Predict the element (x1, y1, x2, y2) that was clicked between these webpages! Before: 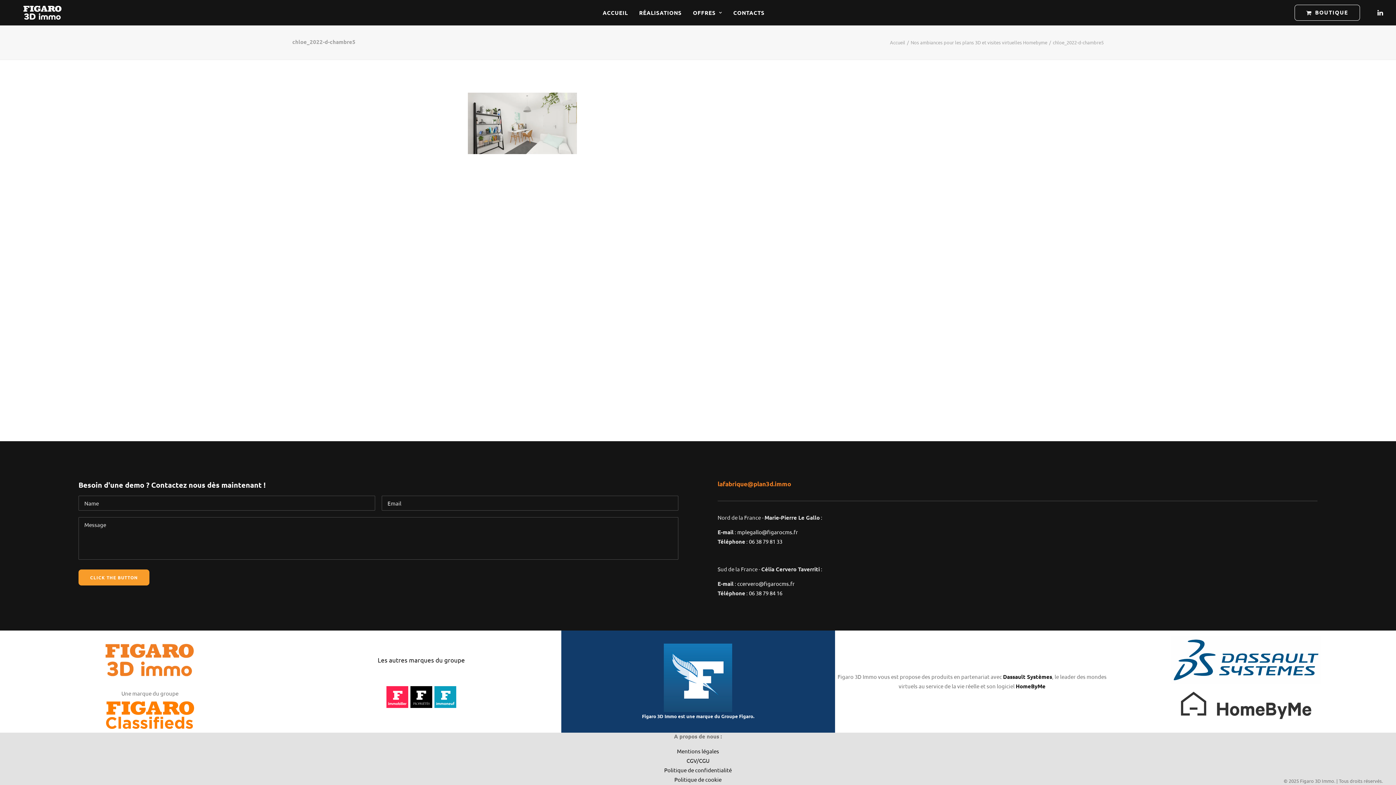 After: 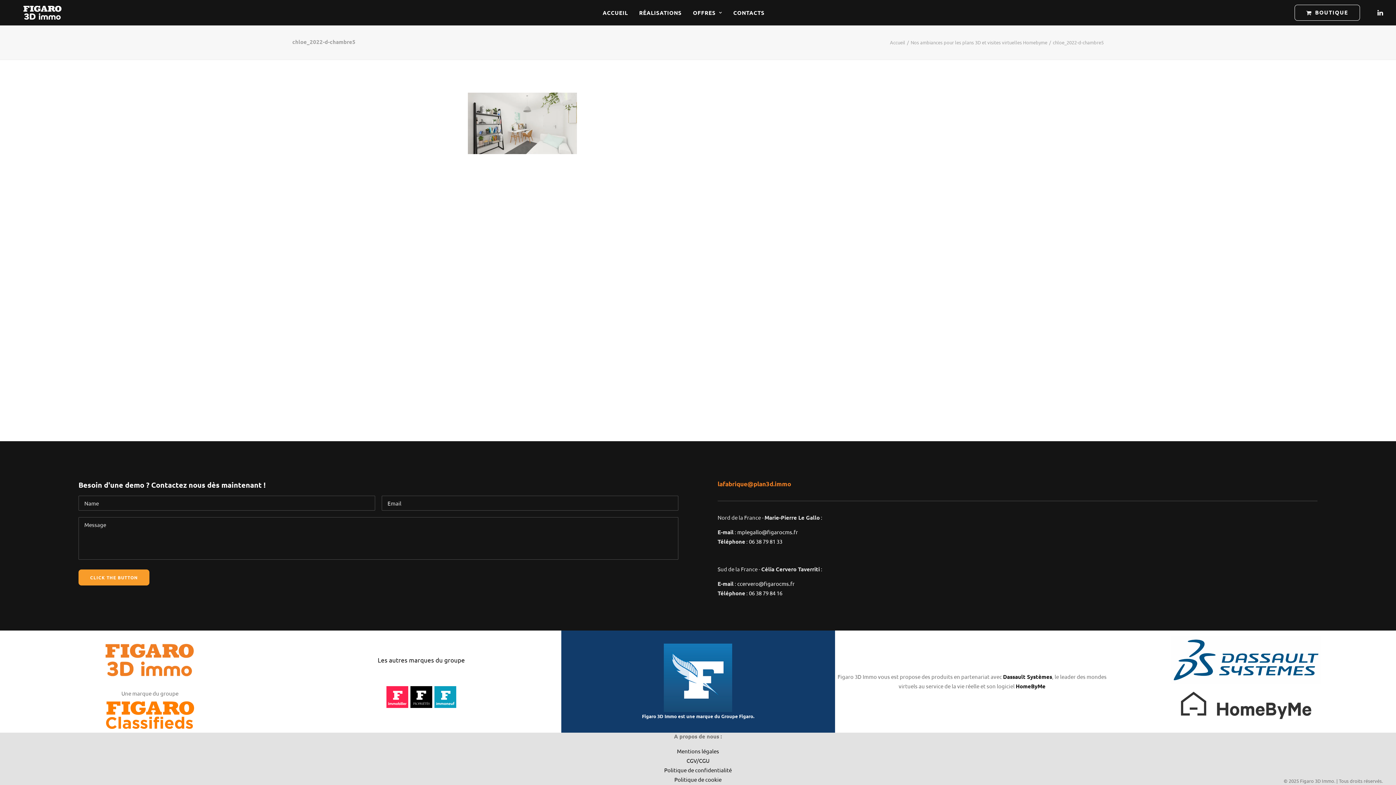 Action: bbox: (386, 702, 408, 709)